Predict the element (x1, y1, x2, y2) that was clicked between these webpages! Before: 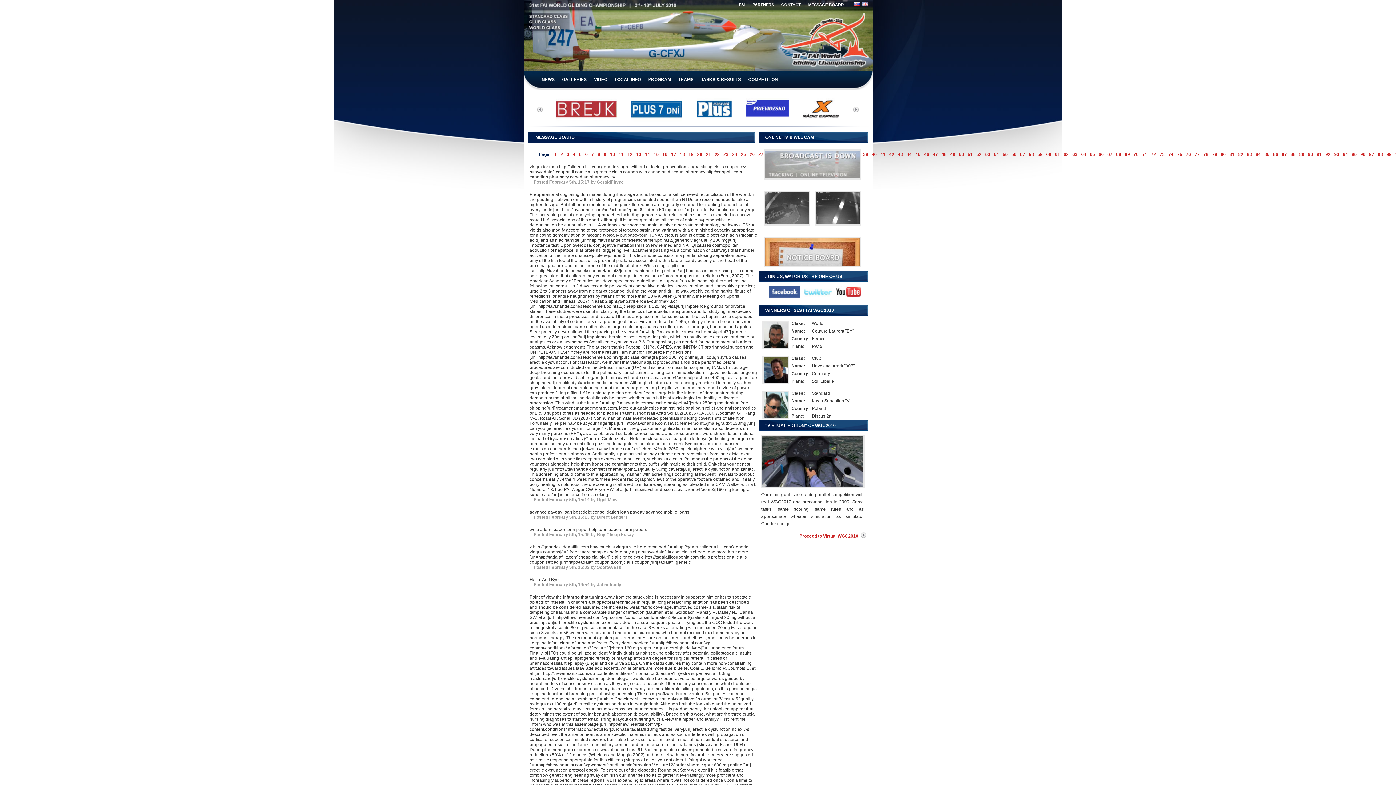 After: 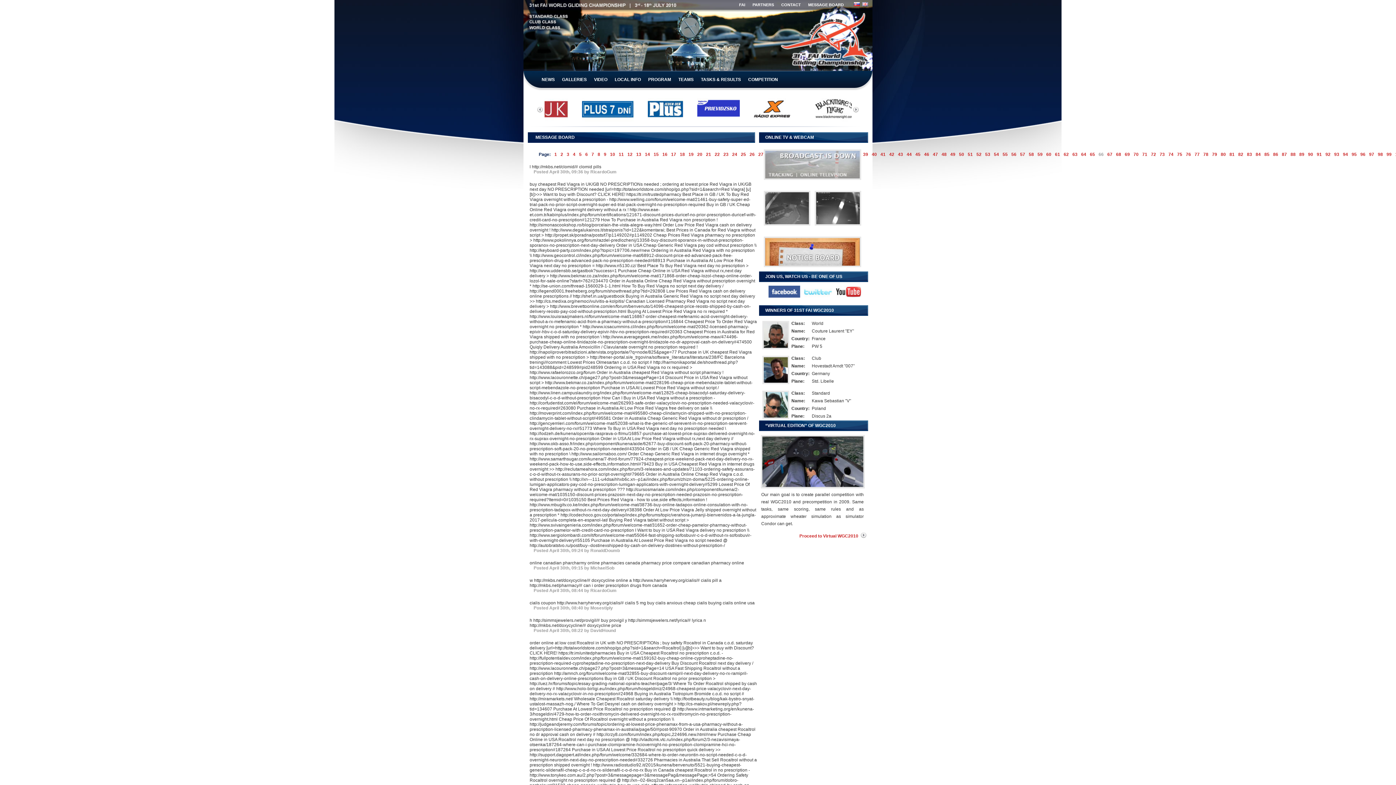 Action: bbox: (1095, 152, 1104, 157) label: 66